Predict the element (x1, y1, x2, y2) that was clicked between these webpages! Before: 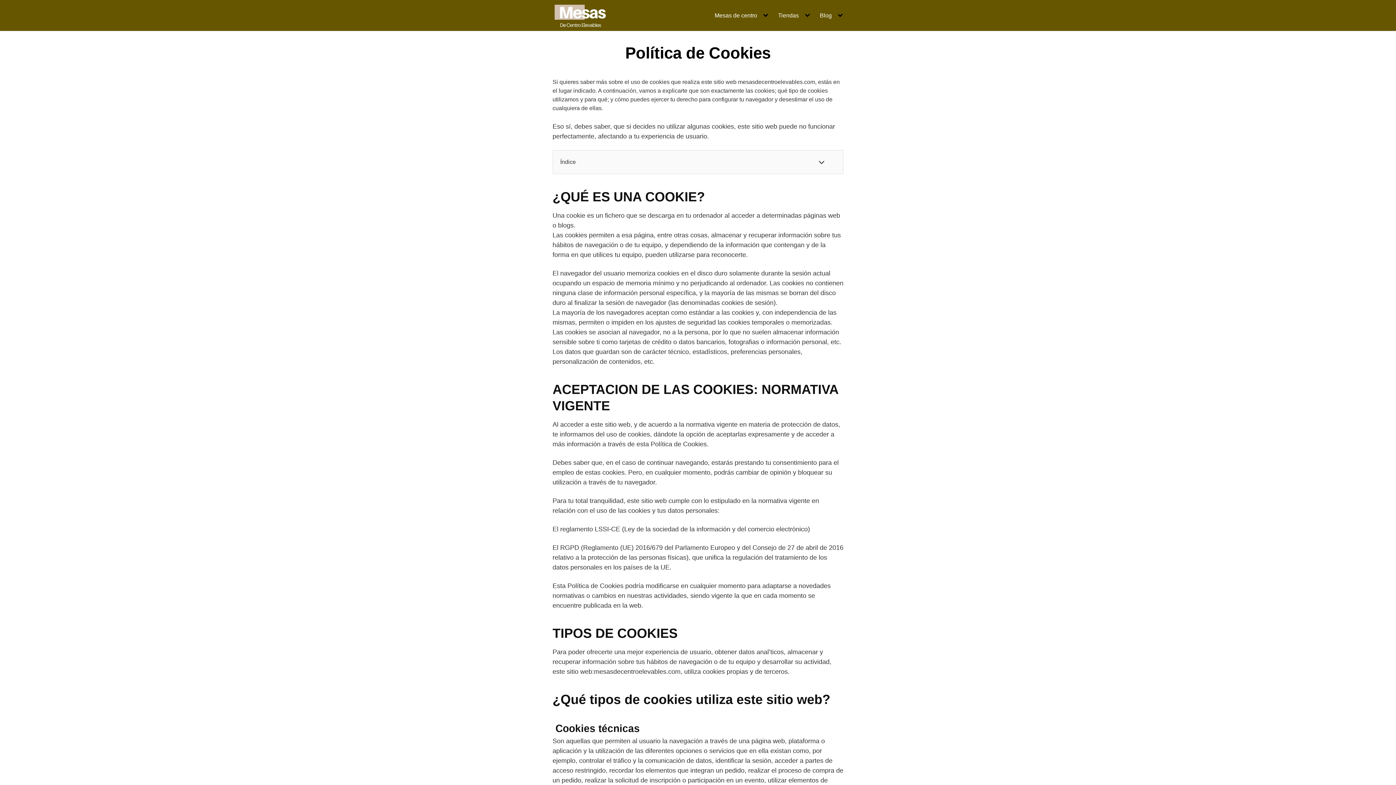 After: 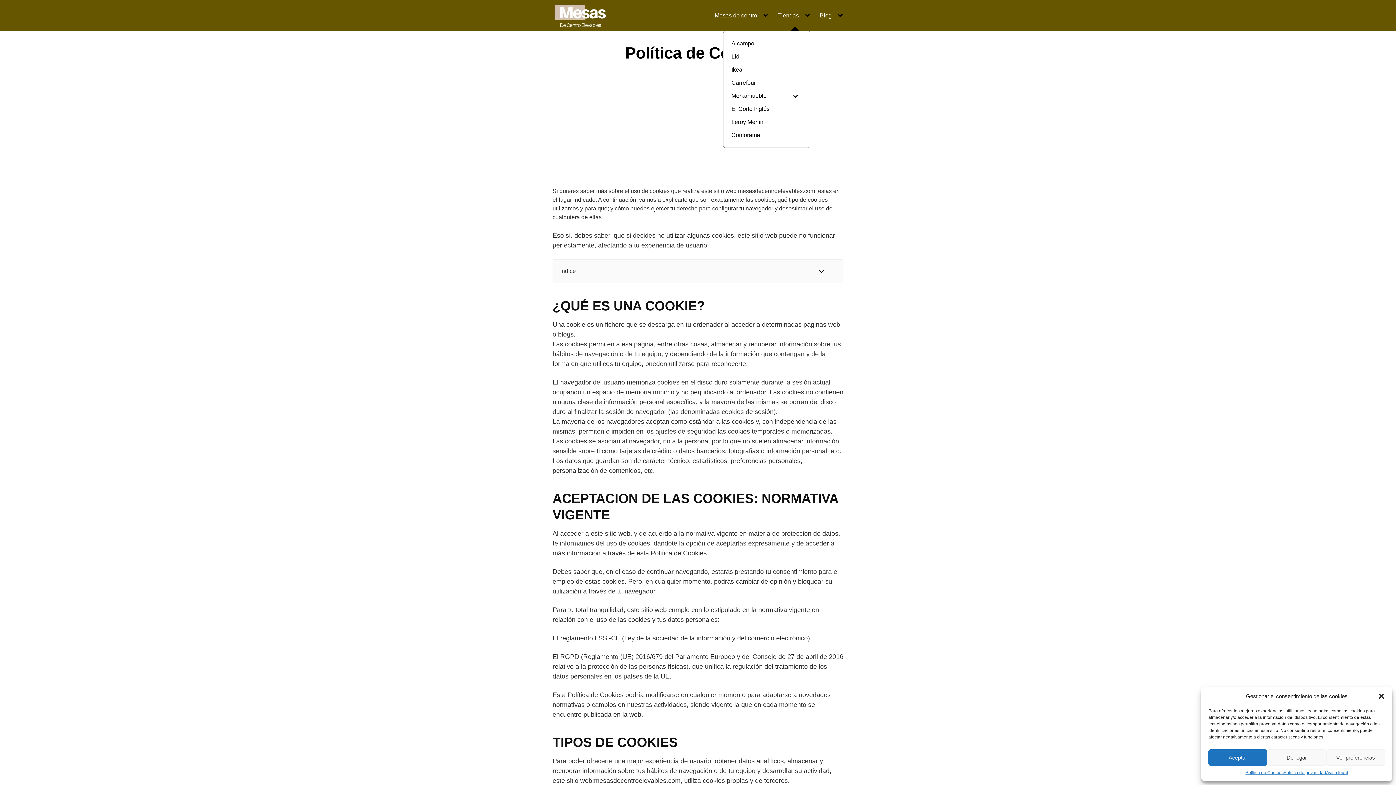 Action: label: Tiendas bbox: (778, 11, 810, 19)